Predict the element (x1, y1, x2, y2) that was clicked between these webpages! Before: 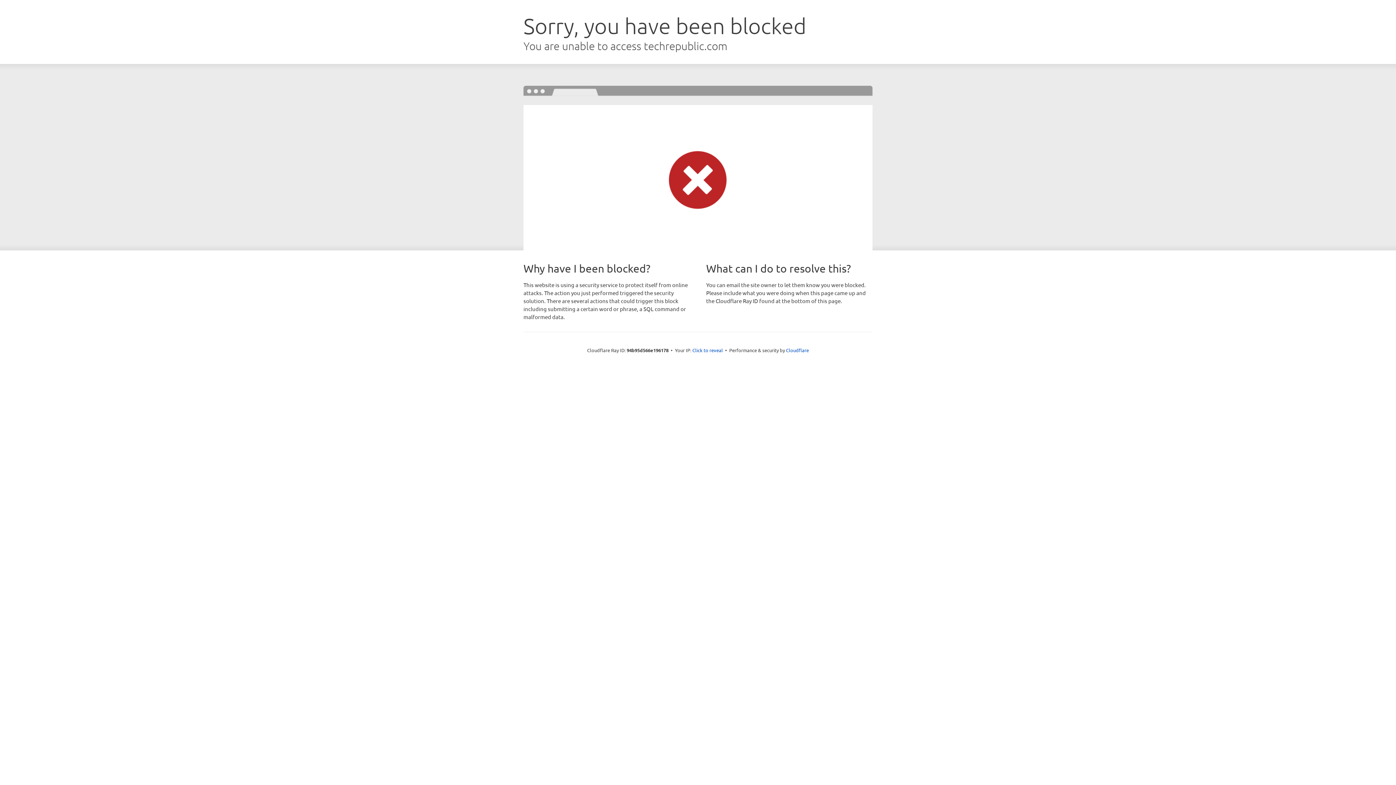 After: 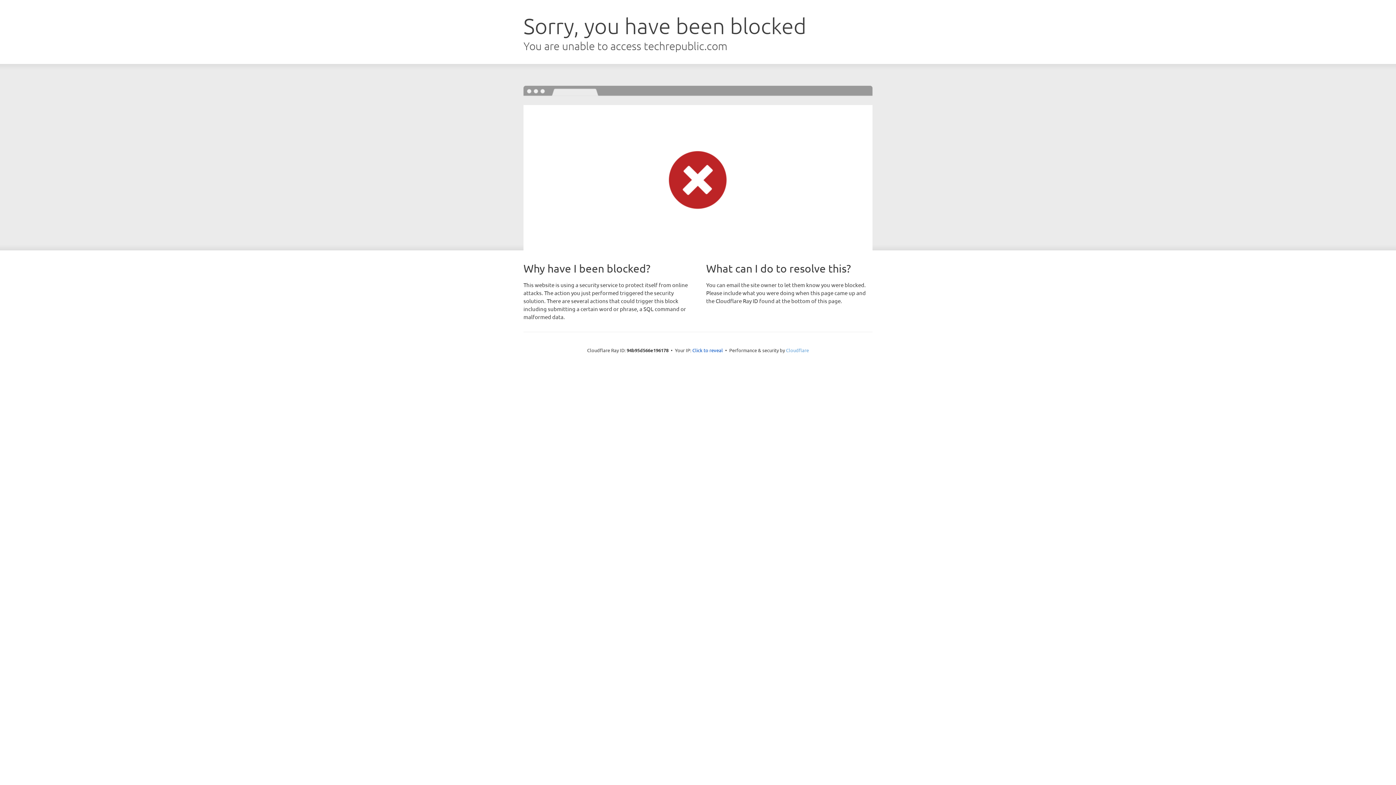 Action: label: Cloudflare bbox: (786, 347, 809, 353)